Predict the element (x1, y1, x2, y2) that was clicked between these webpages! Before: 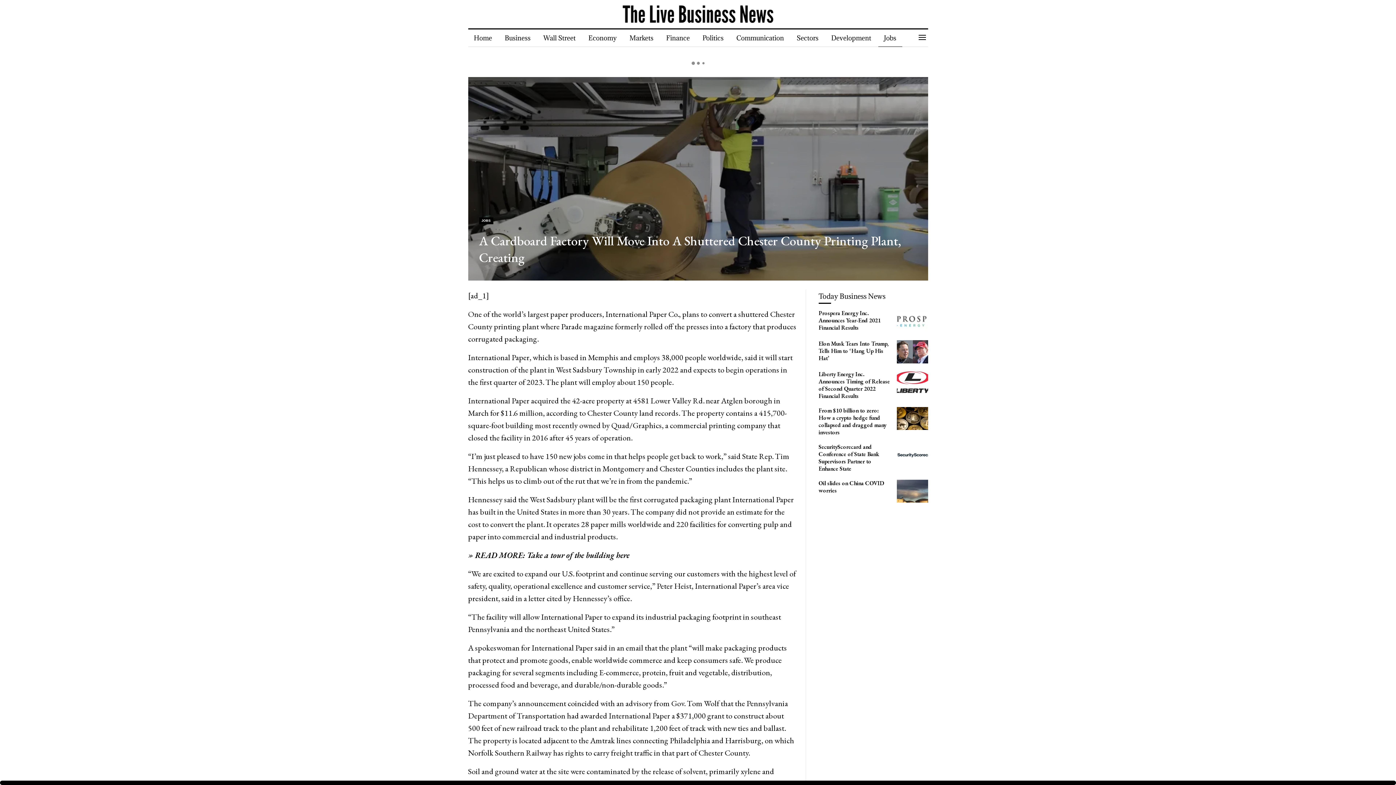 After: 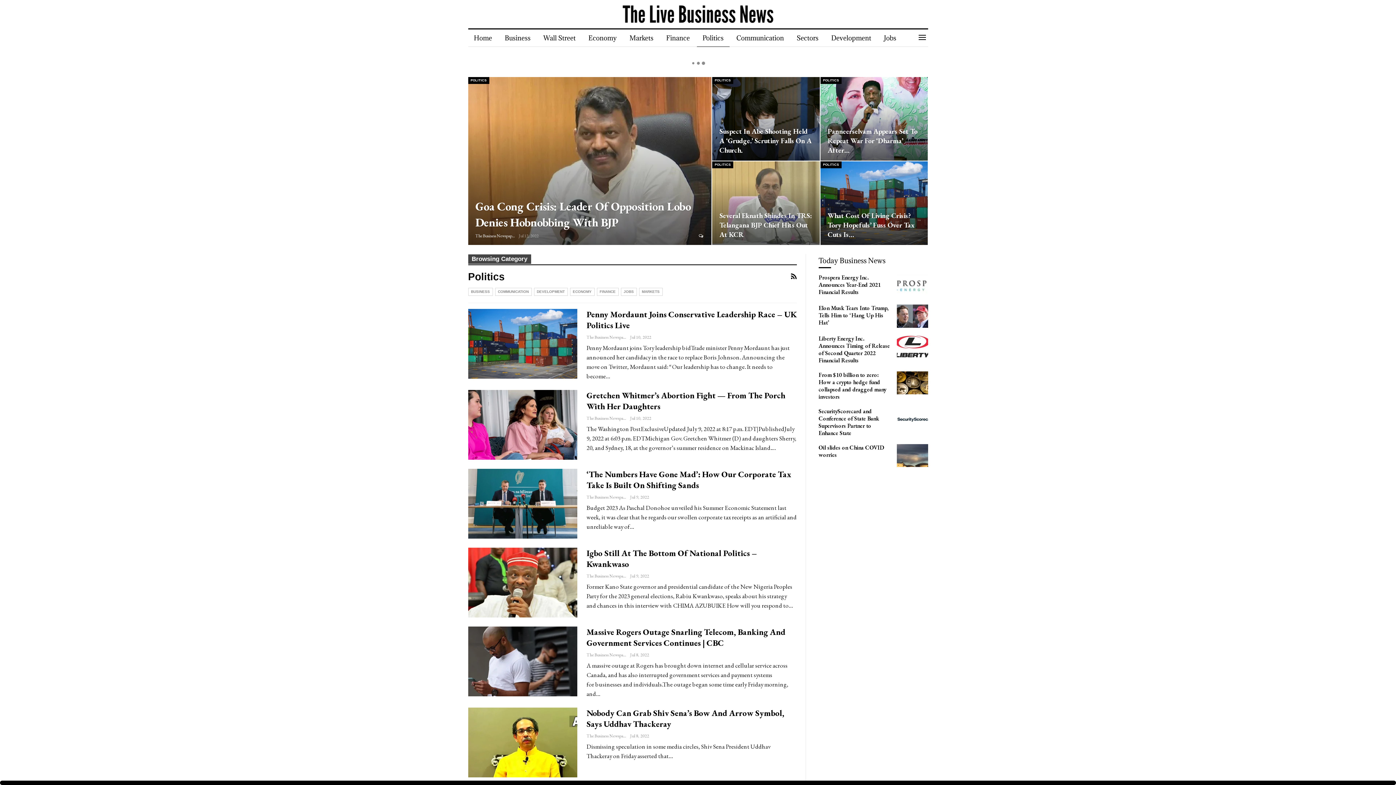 Action: bbox: (696, 29, 729, 46) label: Politics